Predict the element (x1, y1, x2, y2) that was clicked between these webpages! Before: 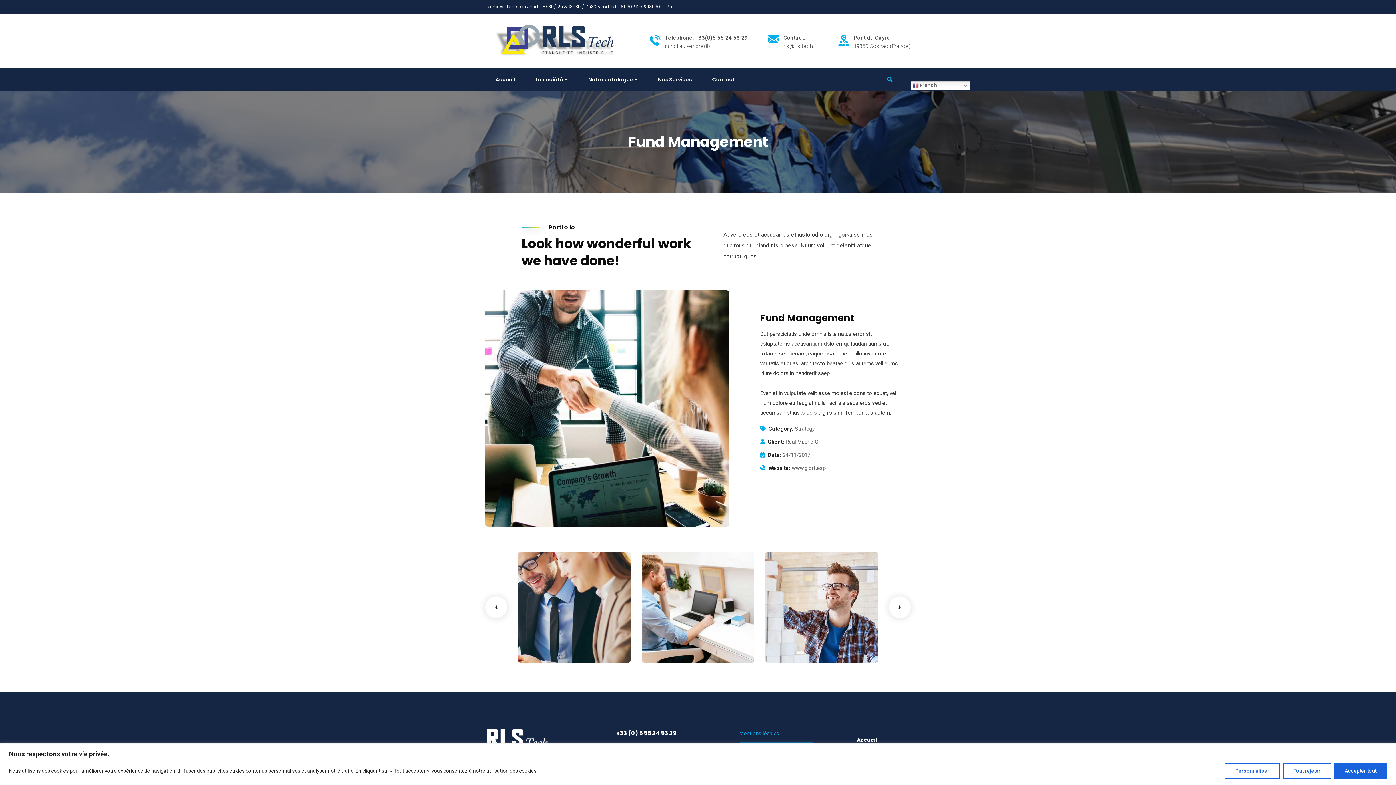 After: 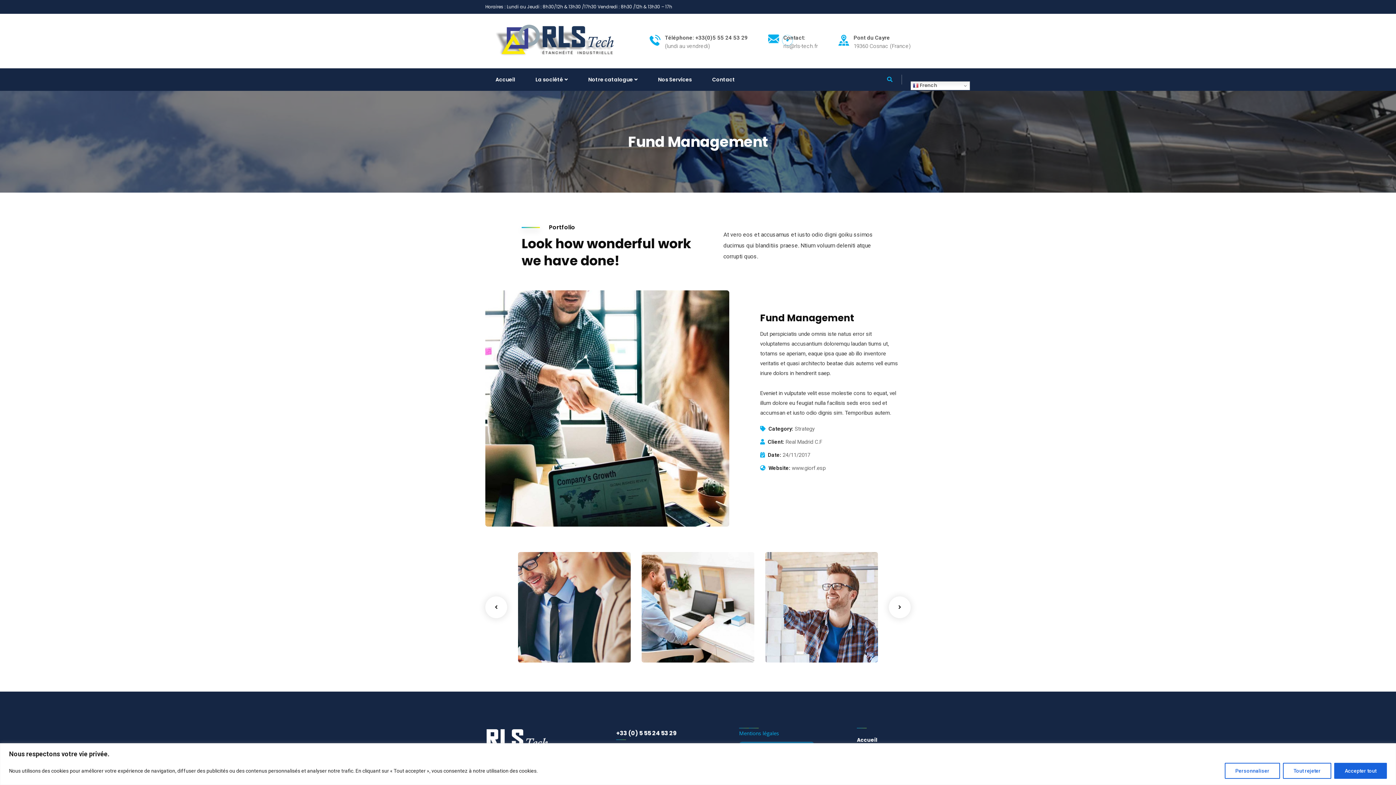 Action: bbox: (758, 32, 818, 49)